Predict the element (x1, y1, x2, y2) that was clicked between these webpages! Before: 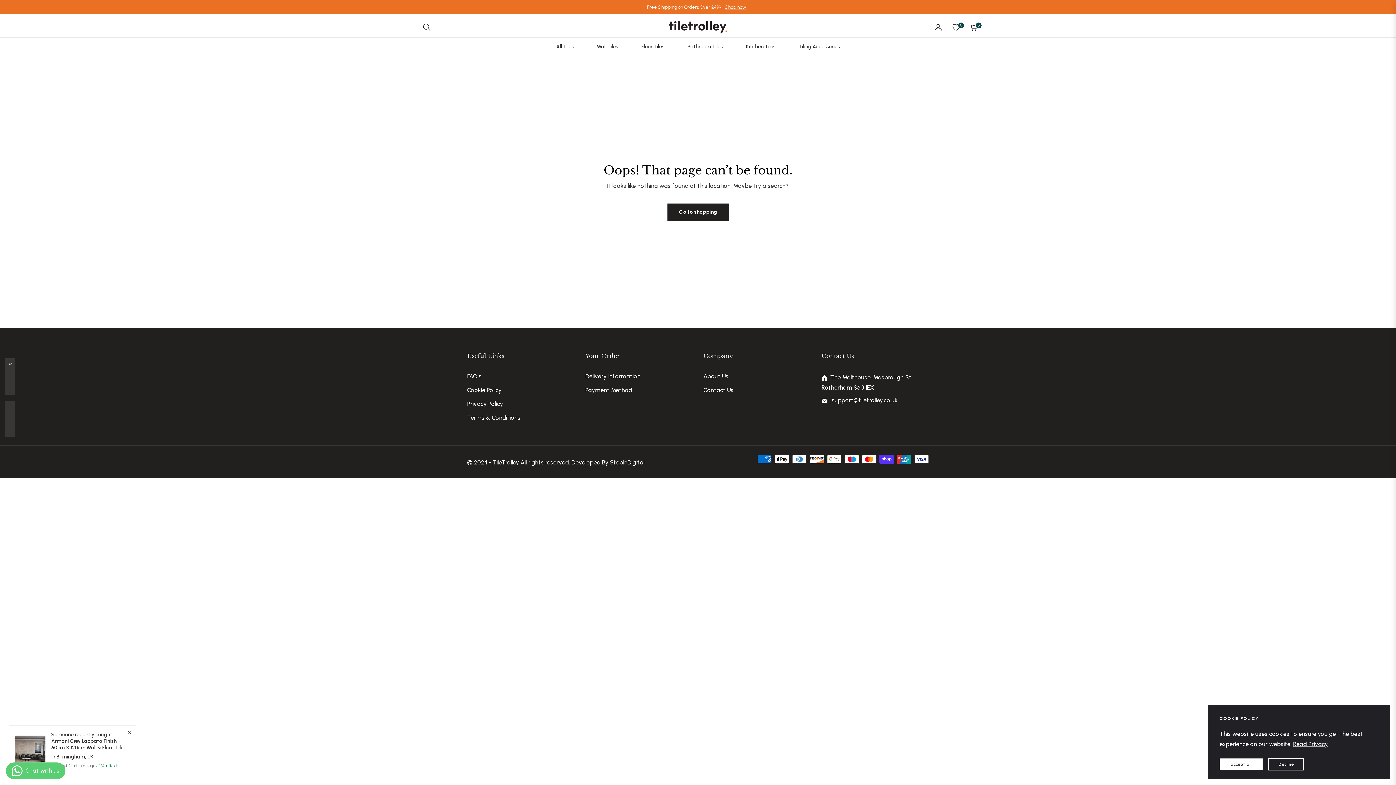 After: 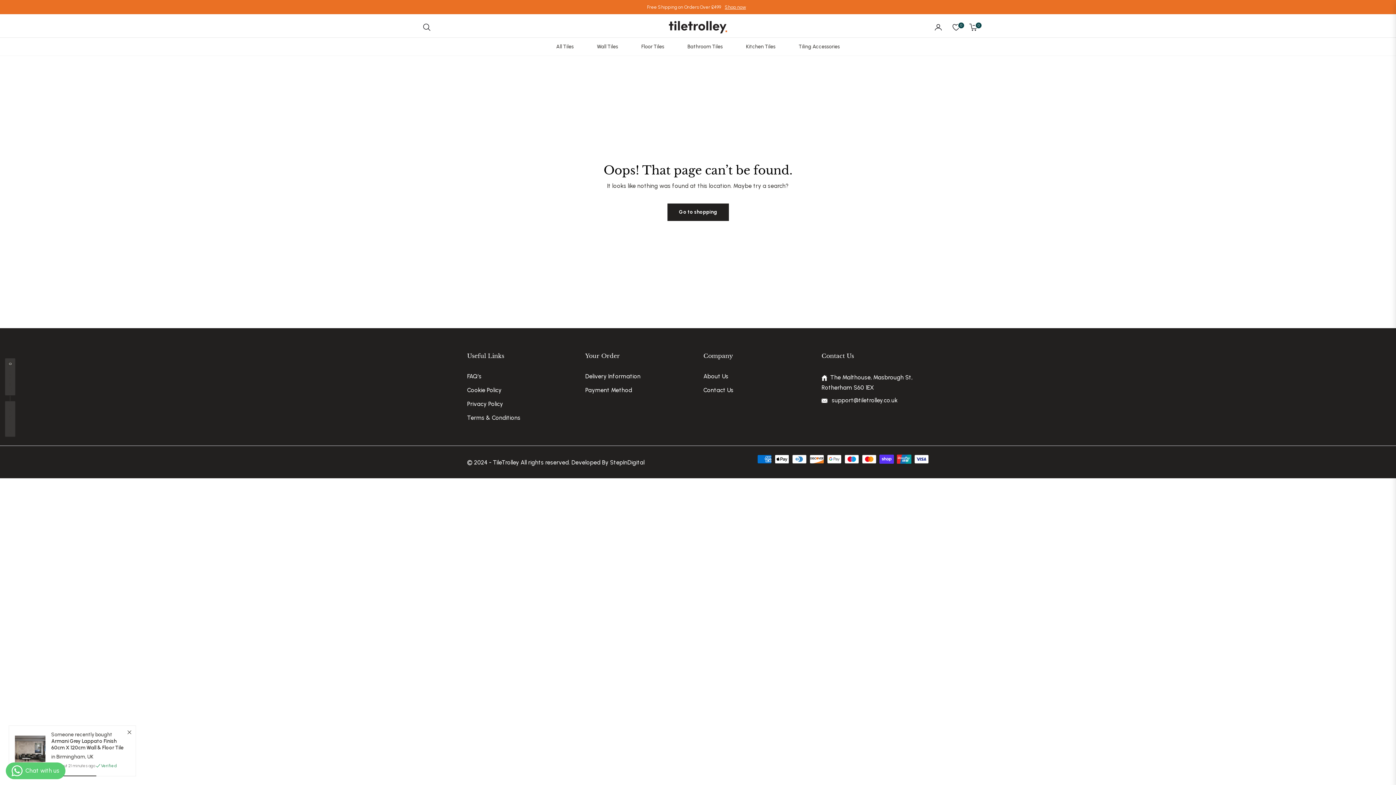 Action: label: Decline bbox: (1268, 758, 1304, 770)